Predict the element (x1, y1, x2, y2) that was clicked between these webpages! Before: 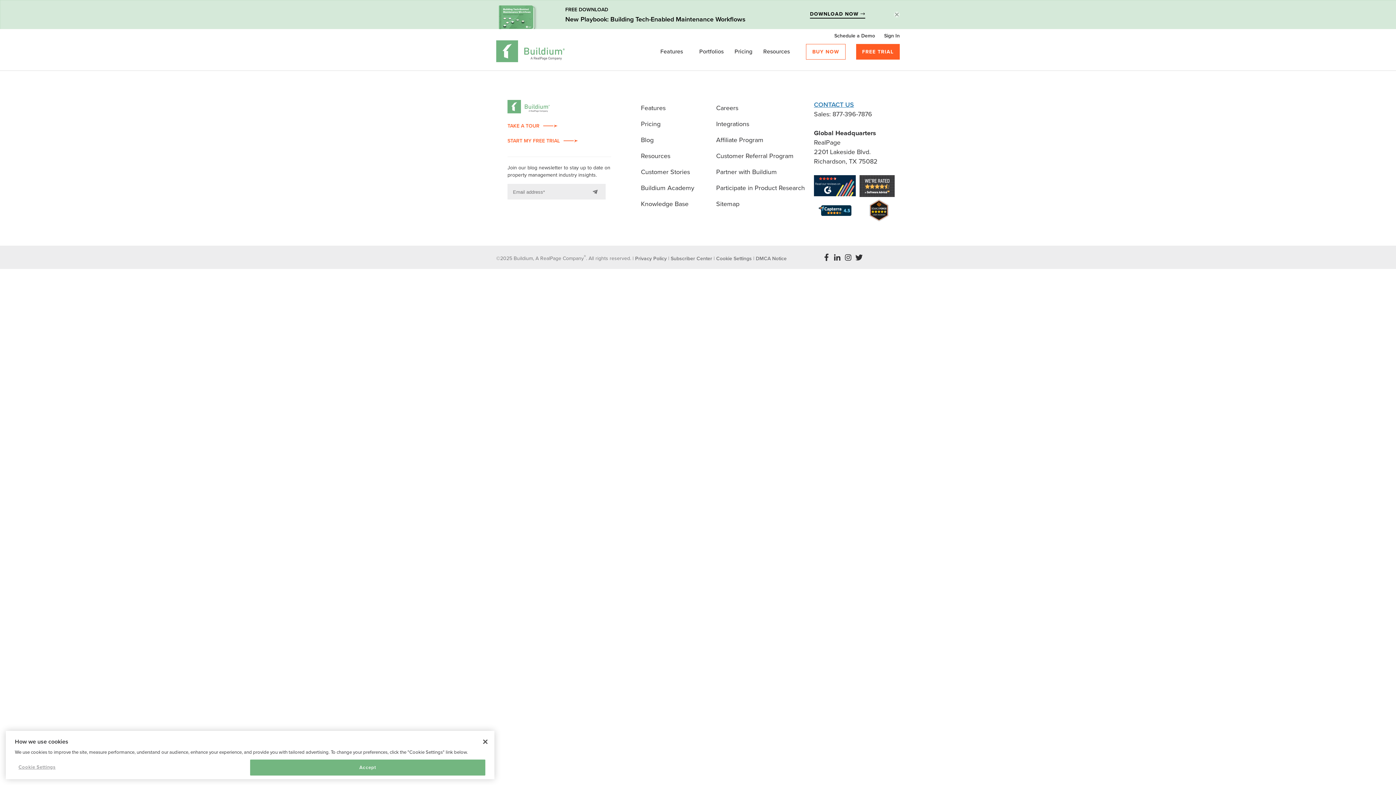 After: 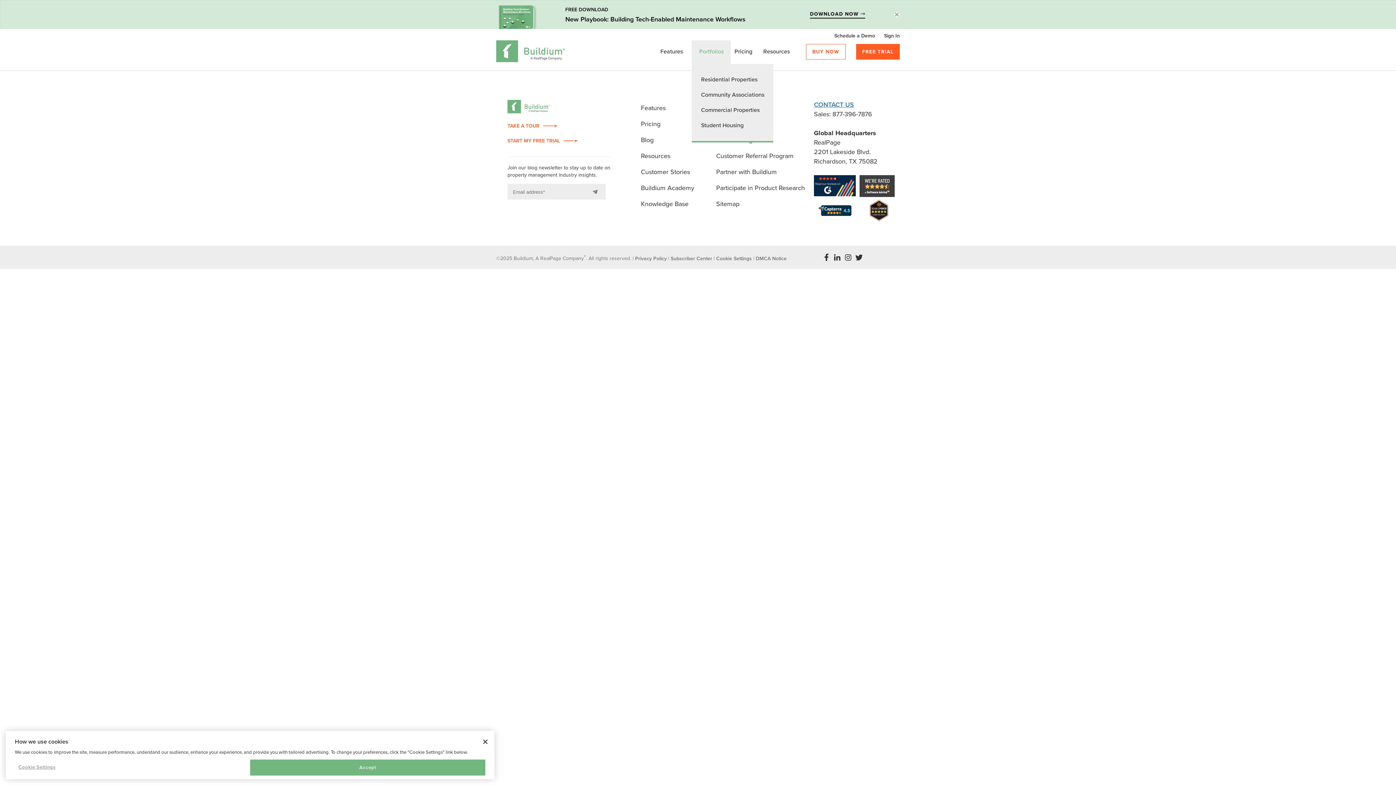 Action: bbox: (692, 40, 731, 64) label: Portfolios